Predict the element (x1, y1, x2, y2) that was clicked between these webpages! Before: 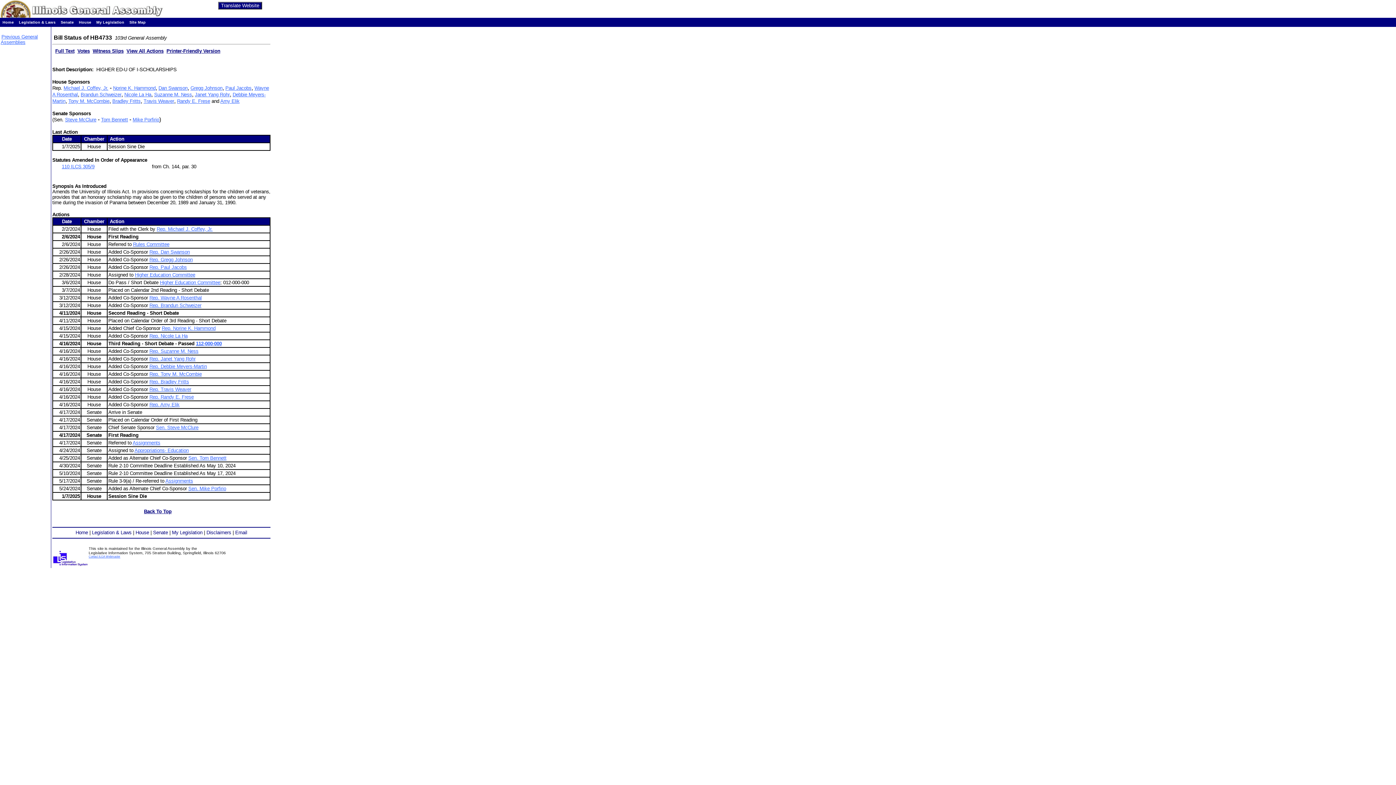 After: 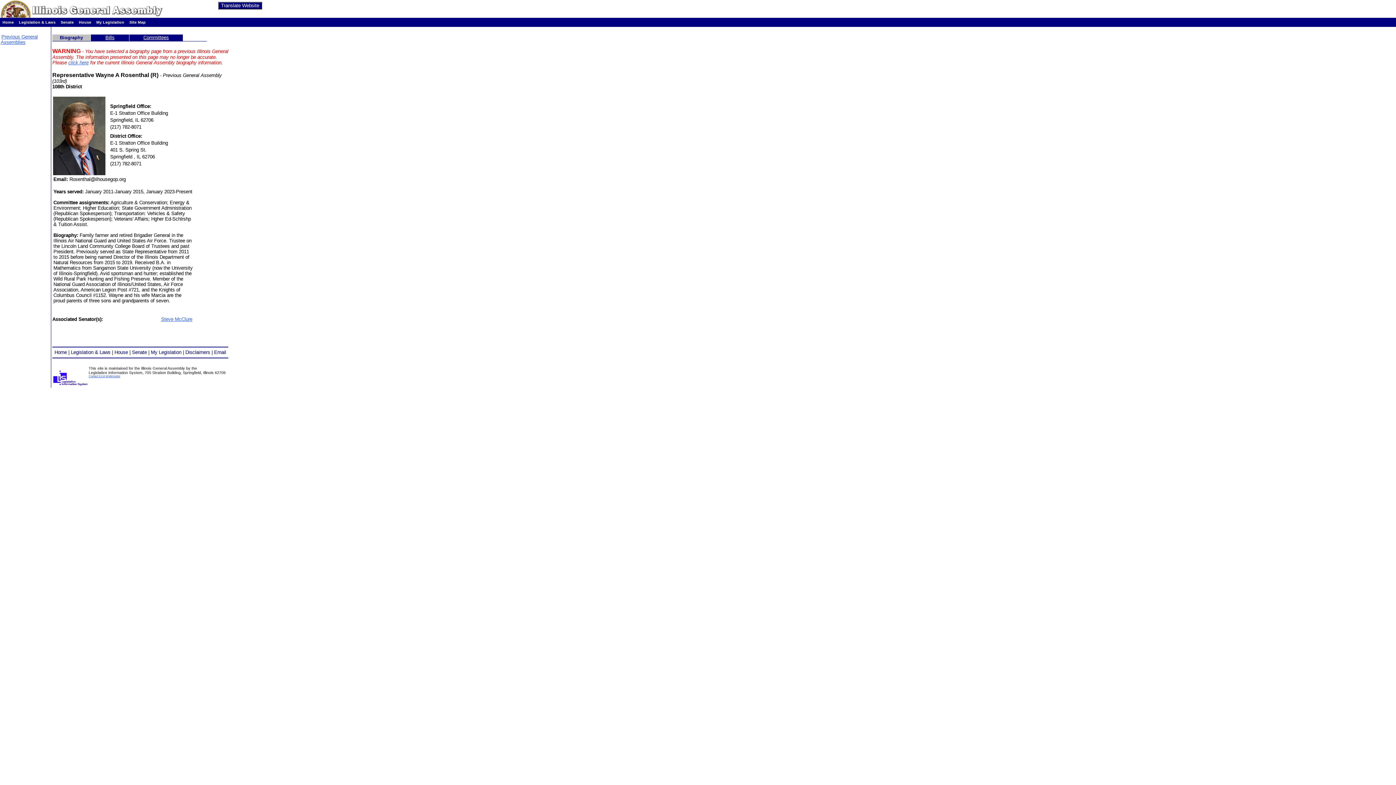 Action: bbox: (149, 295, 201, 300) label: Rep. Wayne A Rosenthal